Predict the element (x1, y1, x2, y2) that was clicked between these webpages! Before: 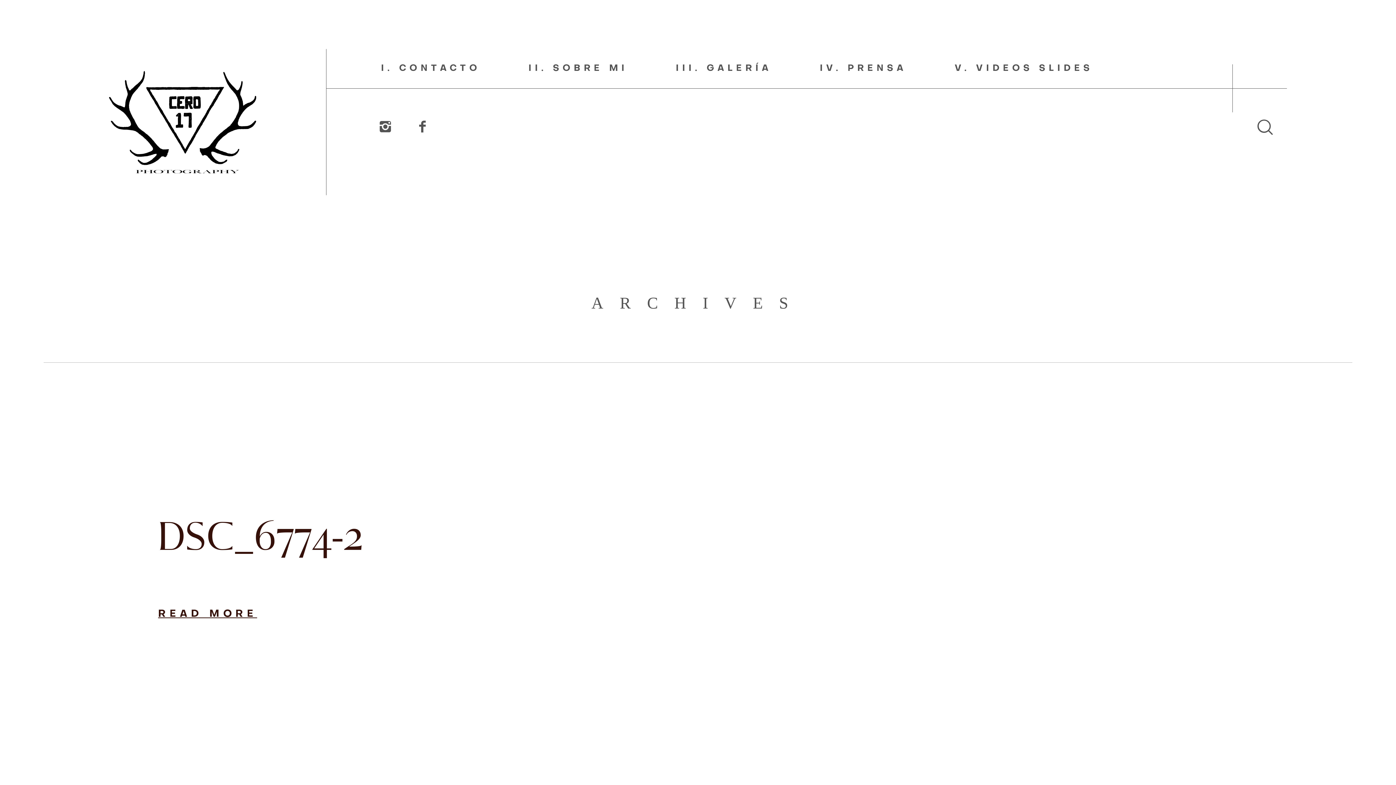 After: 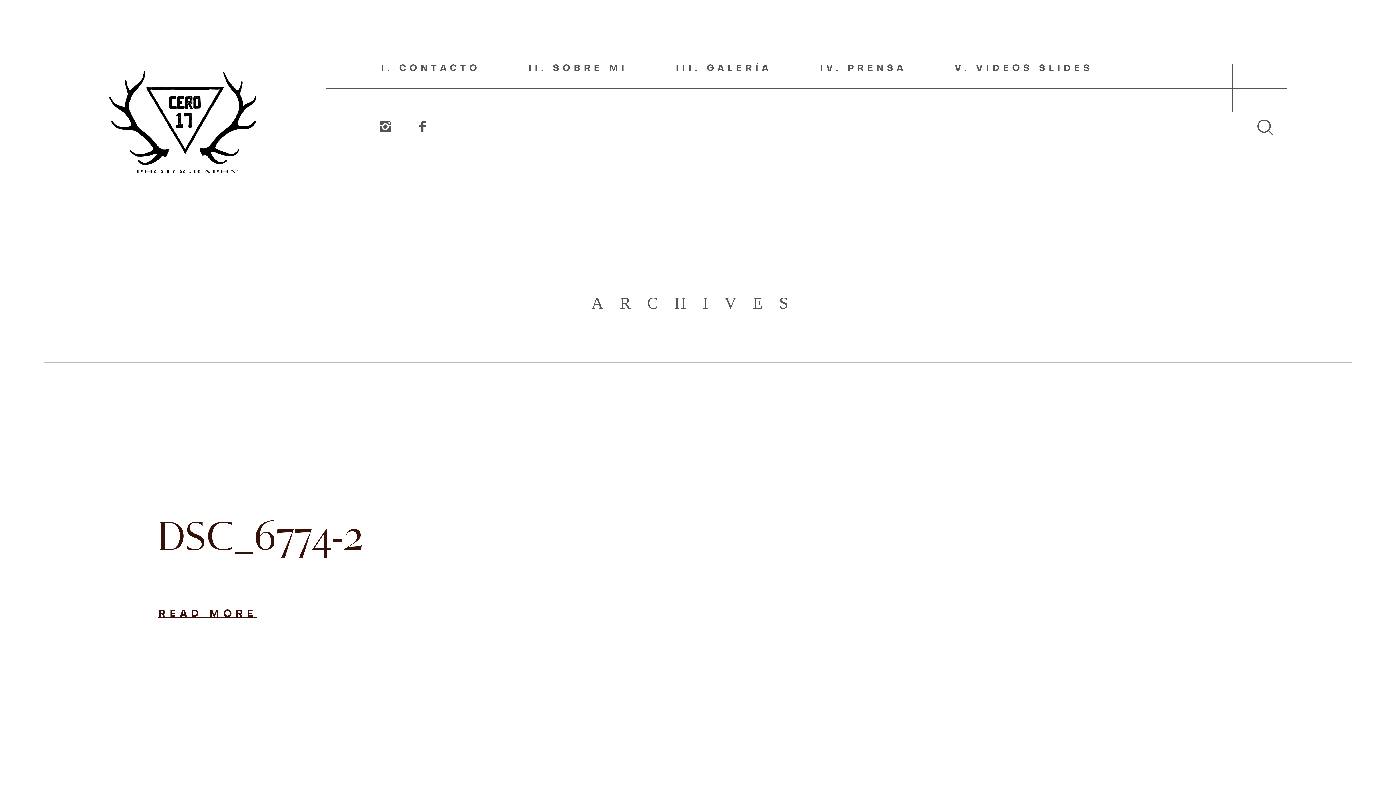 Action: bbox: (374, 113, 396, 140)